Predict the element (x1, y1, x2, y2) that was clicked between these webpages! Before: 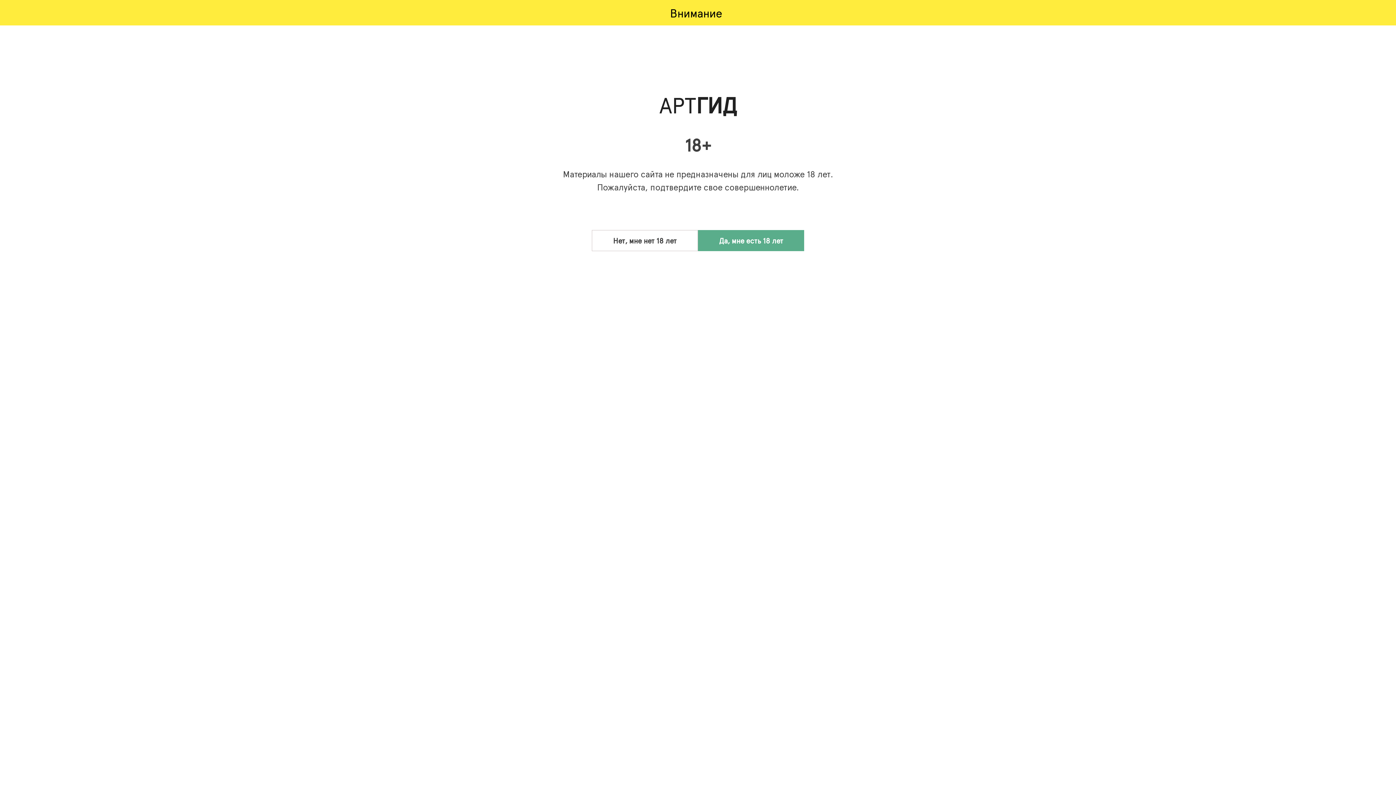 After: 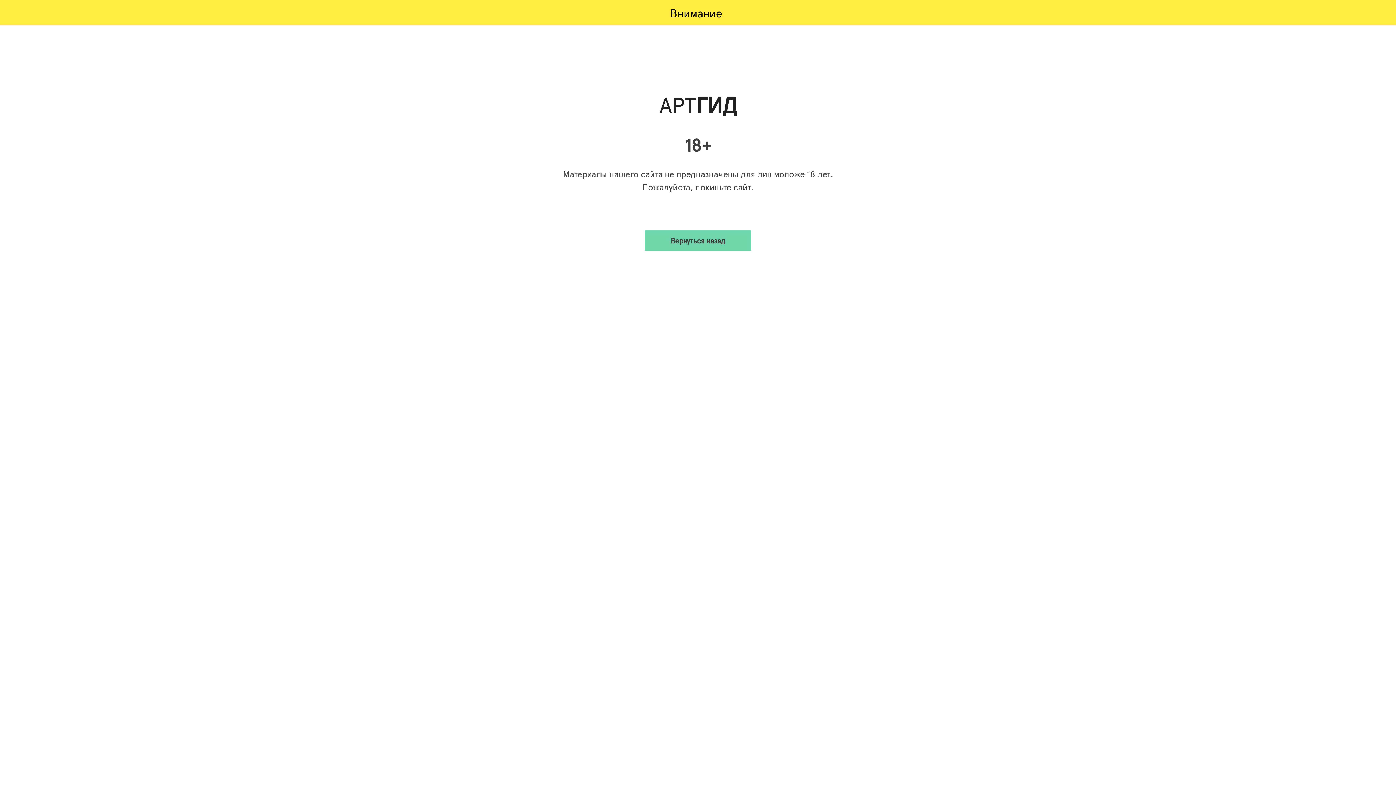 Action: bbox: (592, 230, 698, 251) label: Нет, мне нет 18 лет